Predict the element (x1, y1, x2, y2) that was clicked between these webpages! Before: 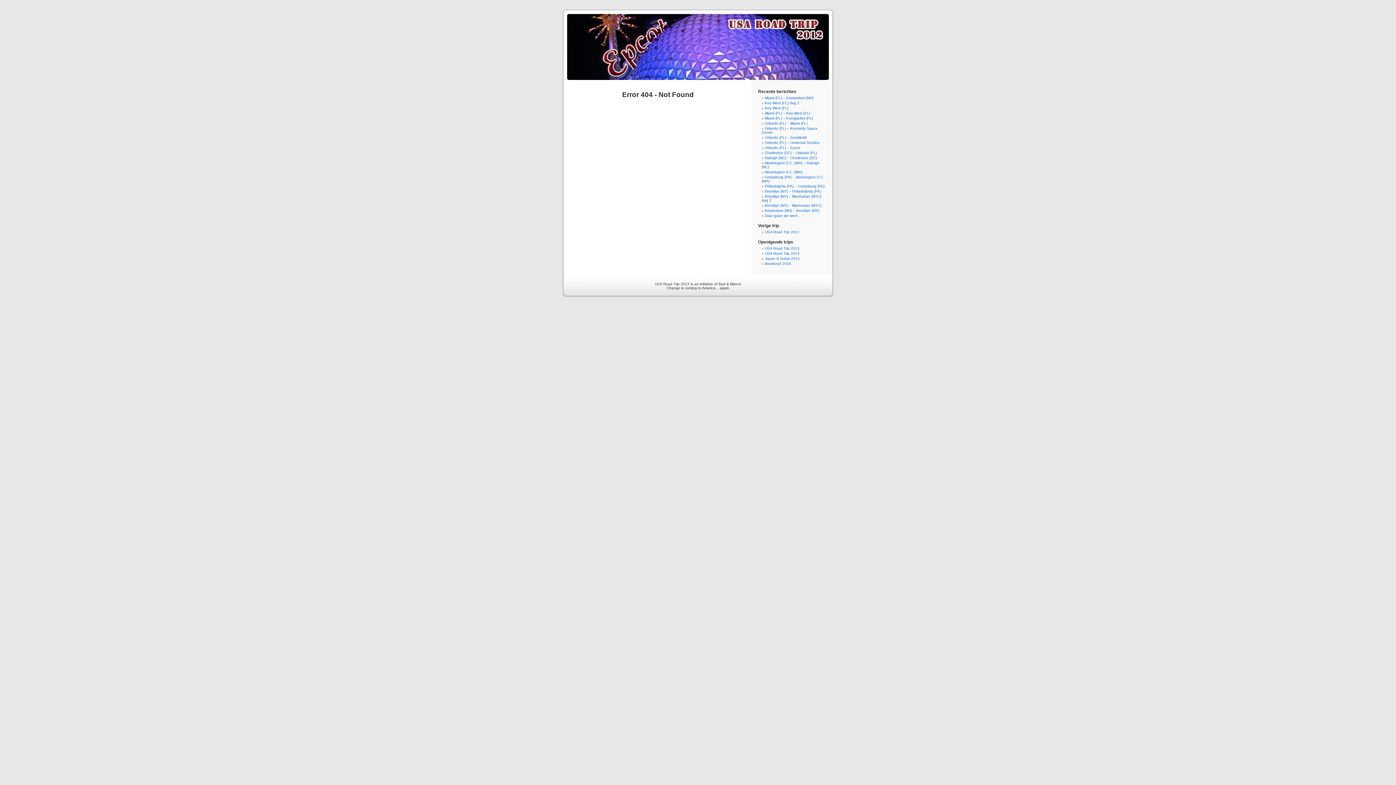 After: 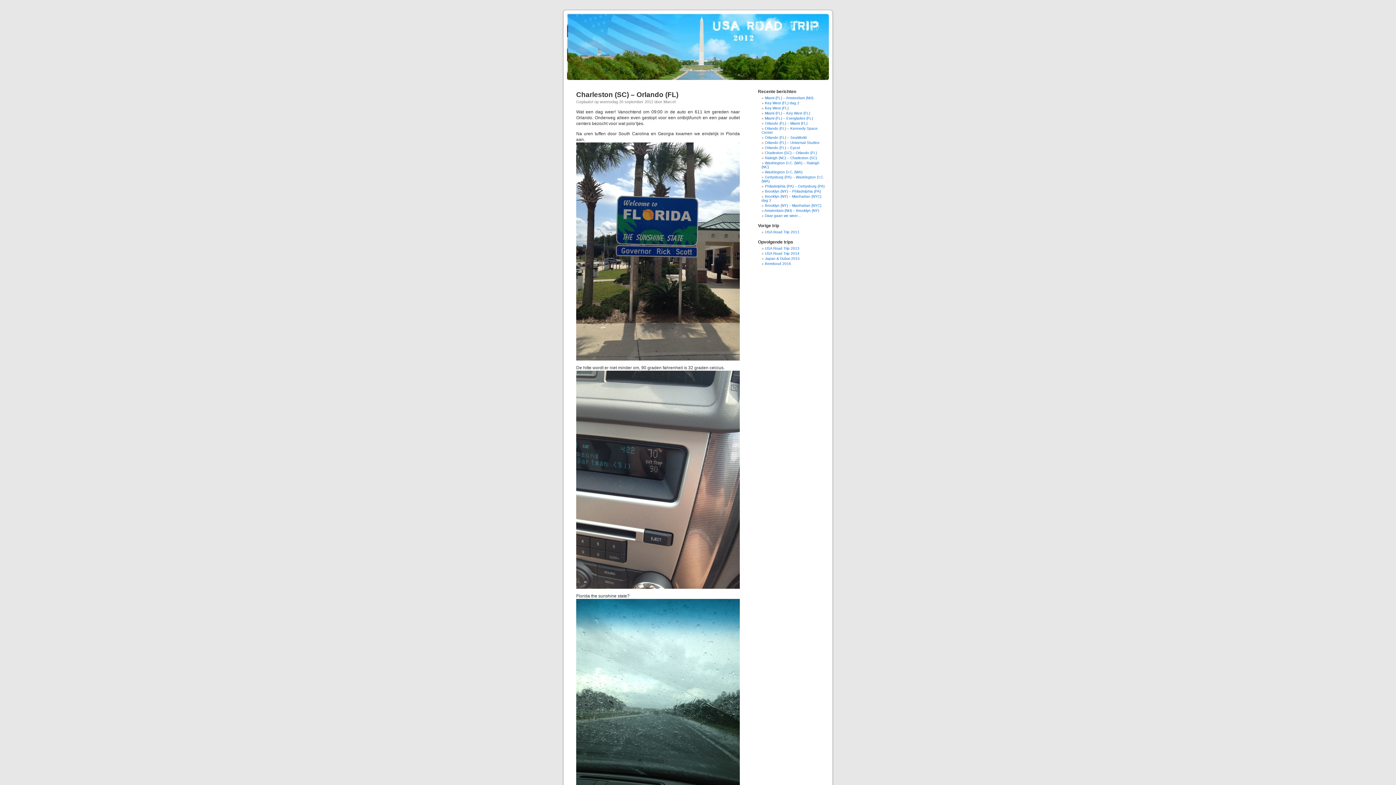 Action: label: Charleston (SC) – Orlando (FL) bbox: (765, 150, 817, 154)